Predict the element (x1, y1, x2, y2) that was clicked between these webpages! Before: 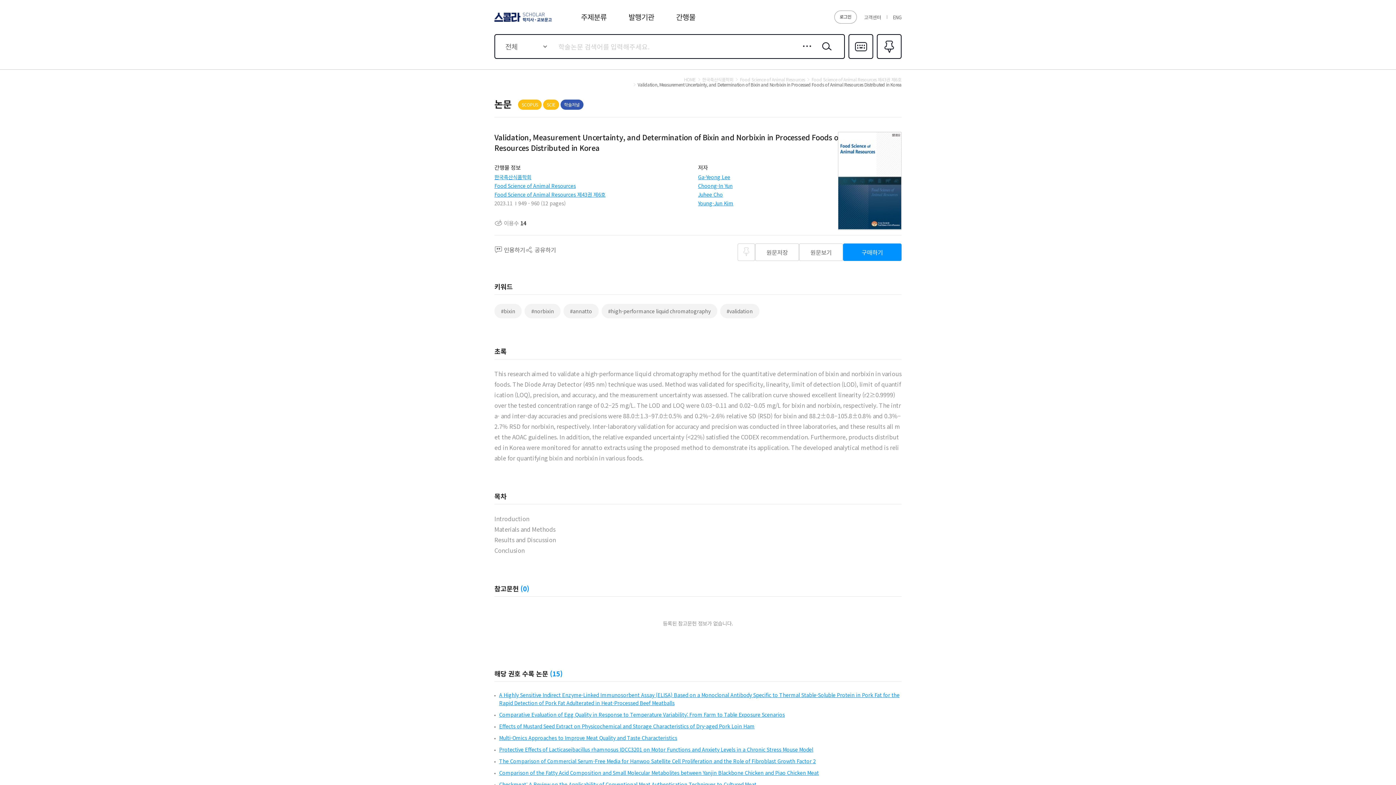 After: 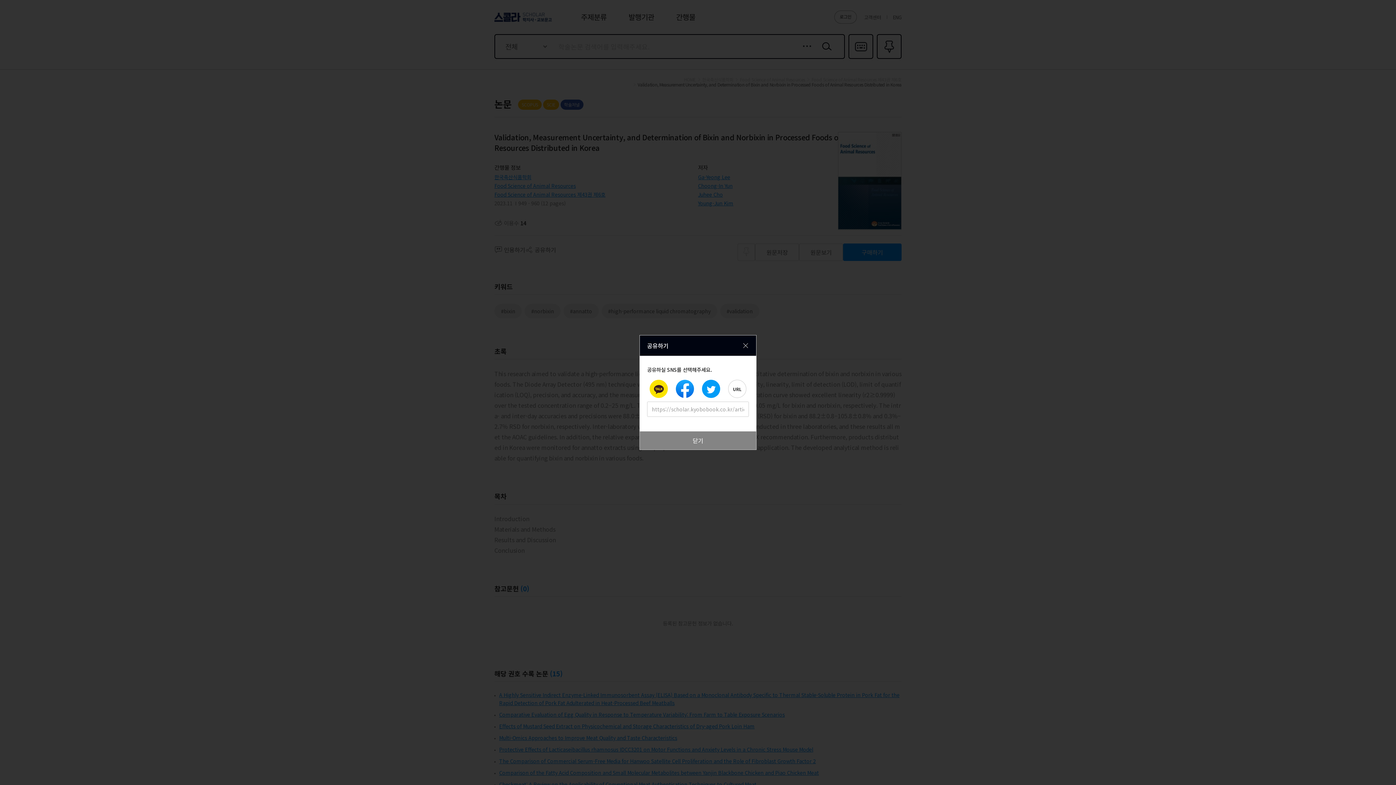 Action: label: 공유하기 bbox: (525, 245, 556, 254)